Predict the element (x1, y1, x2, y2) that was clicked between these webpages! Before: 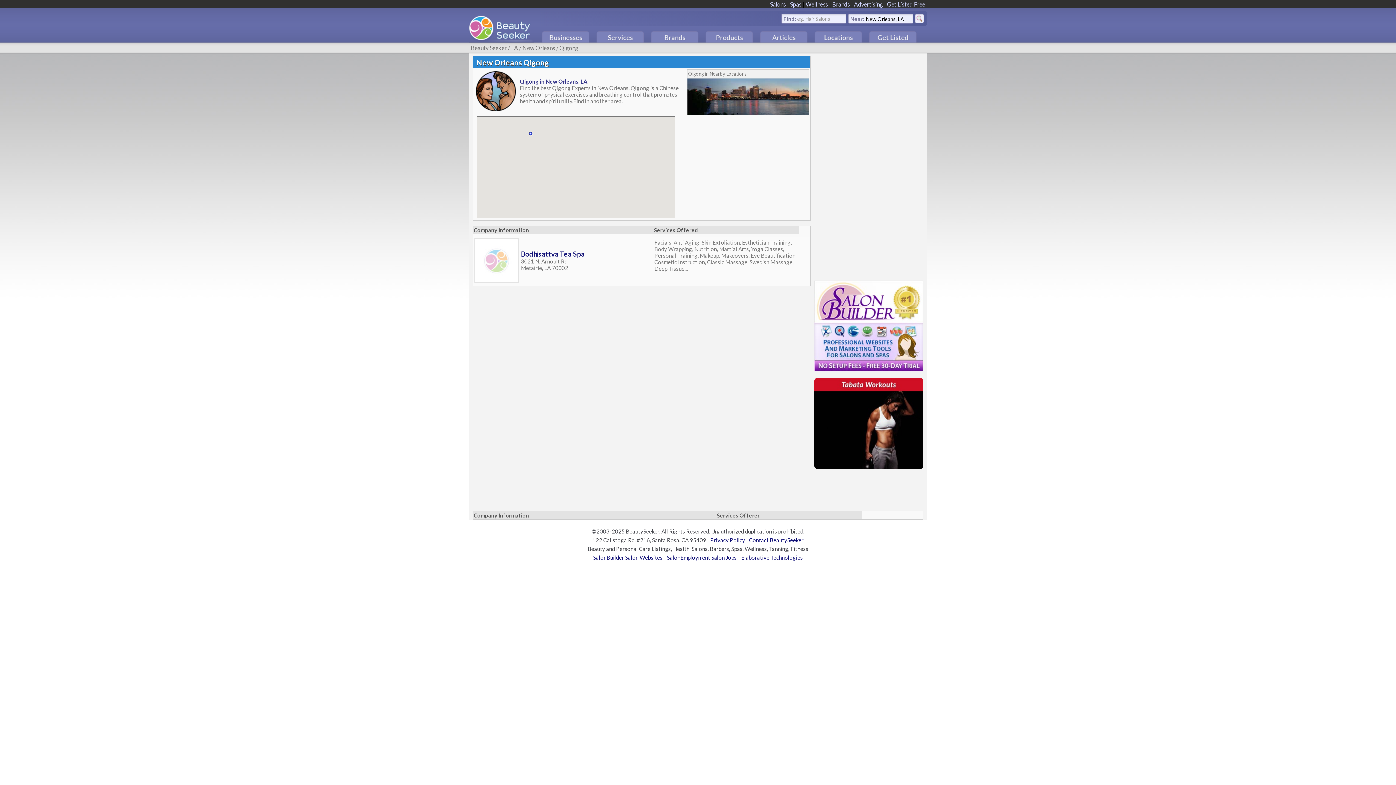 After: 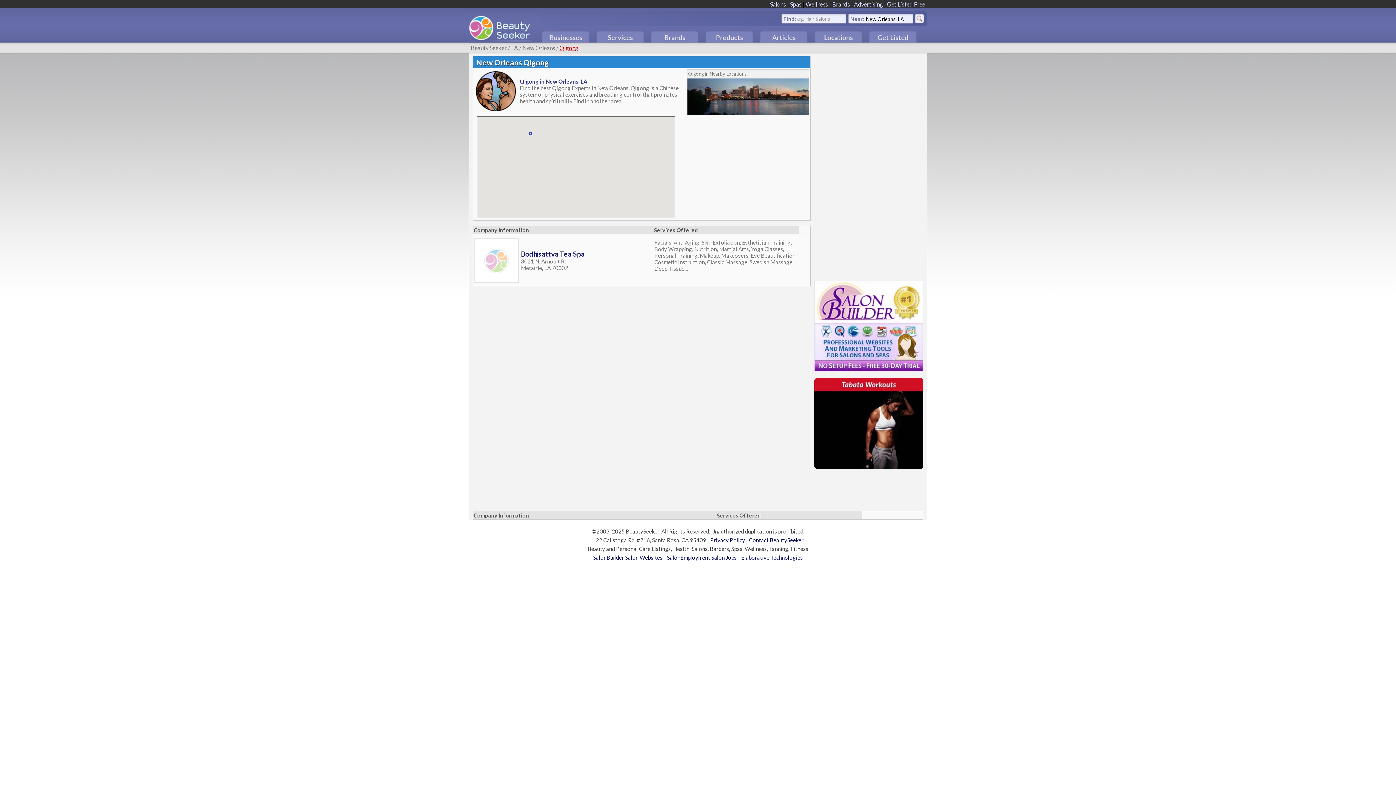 Action: label: Qigong bbox: (559, 44, 578, 51)